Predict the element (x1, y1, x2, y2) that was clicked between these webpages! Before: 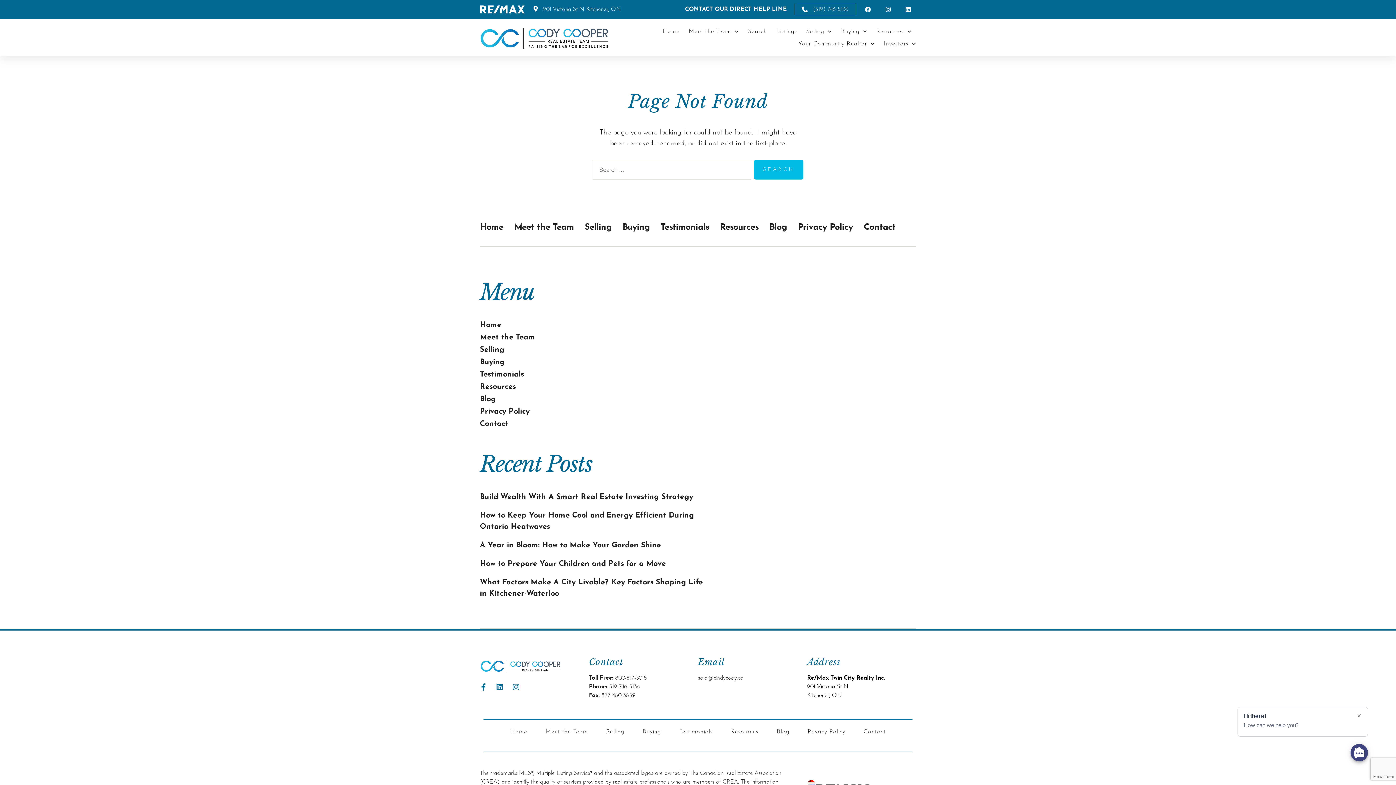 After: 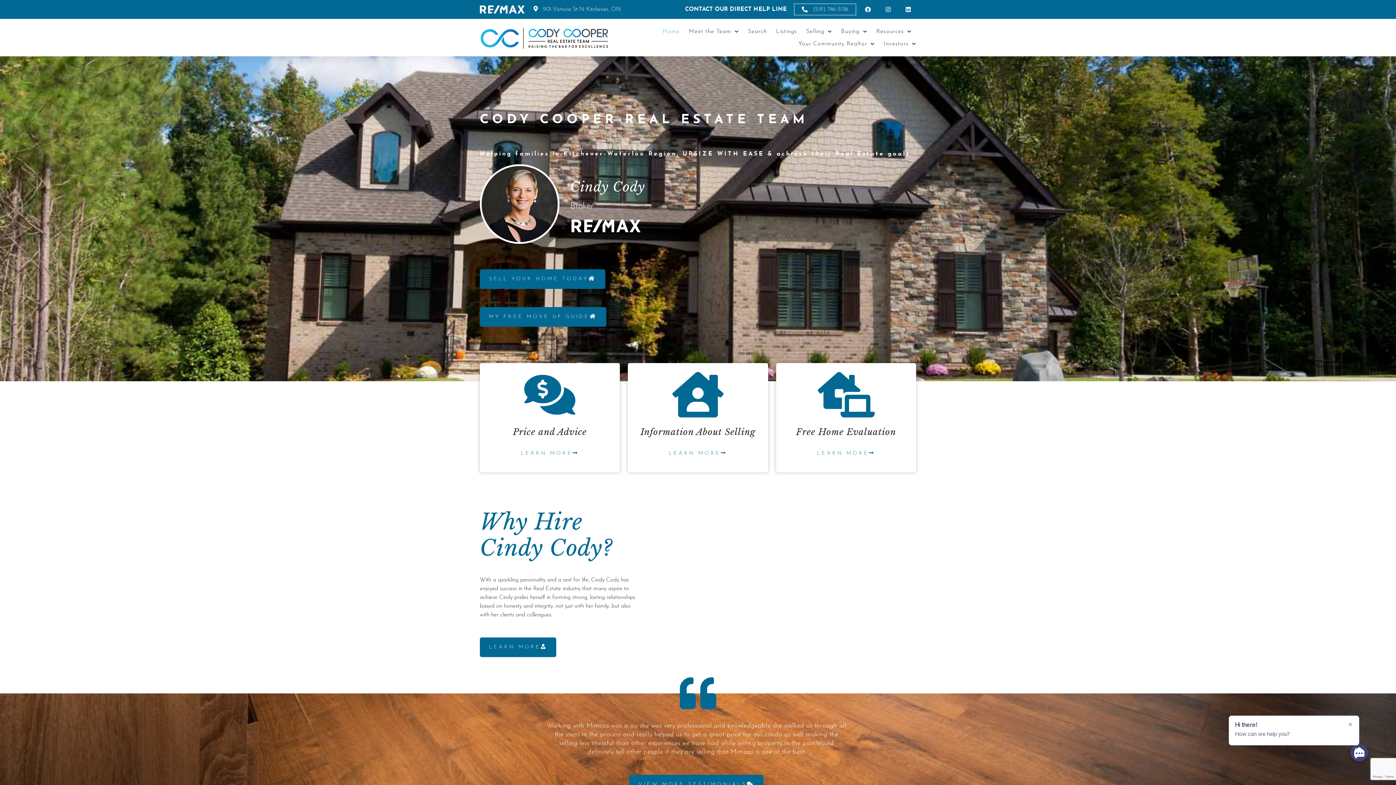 Action: bbox: (662, 25, 679, 37) label: Home